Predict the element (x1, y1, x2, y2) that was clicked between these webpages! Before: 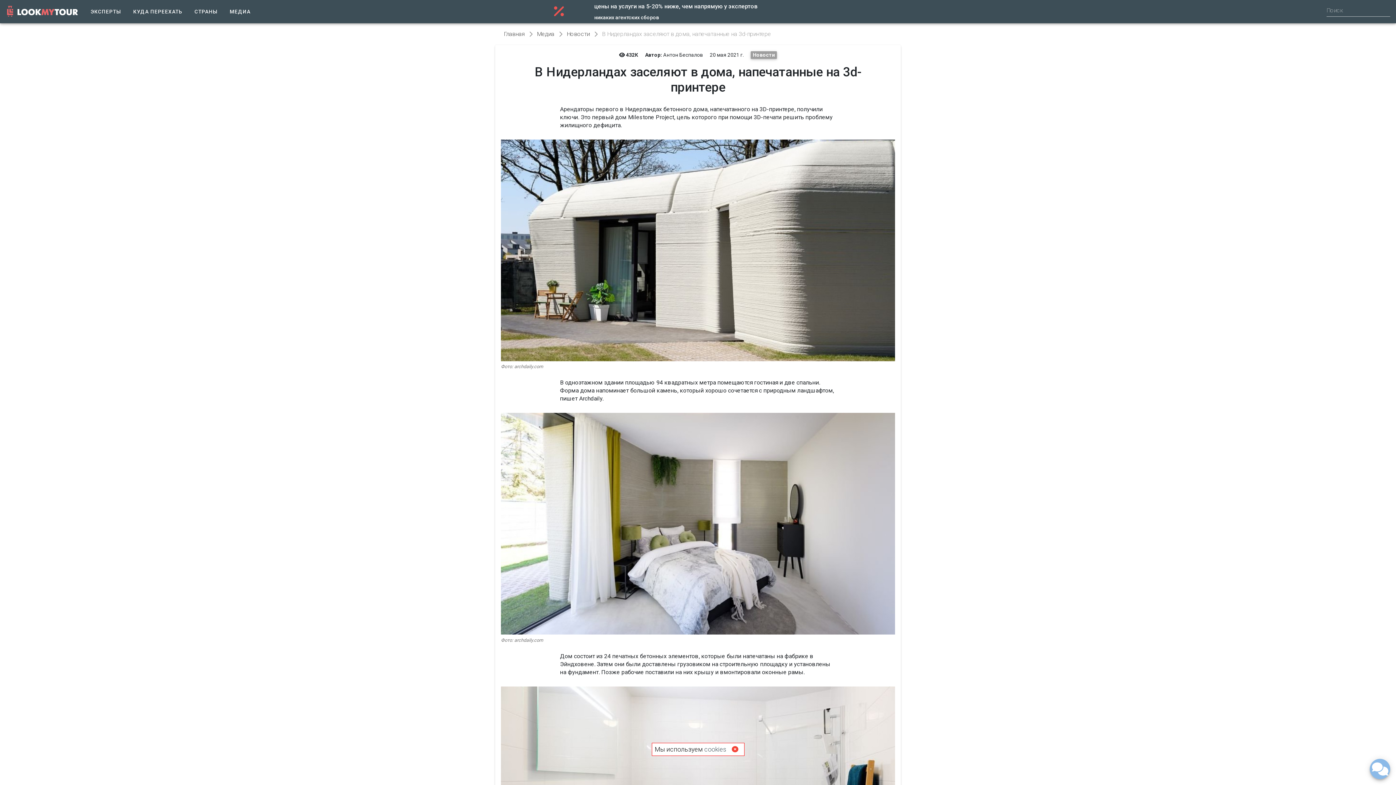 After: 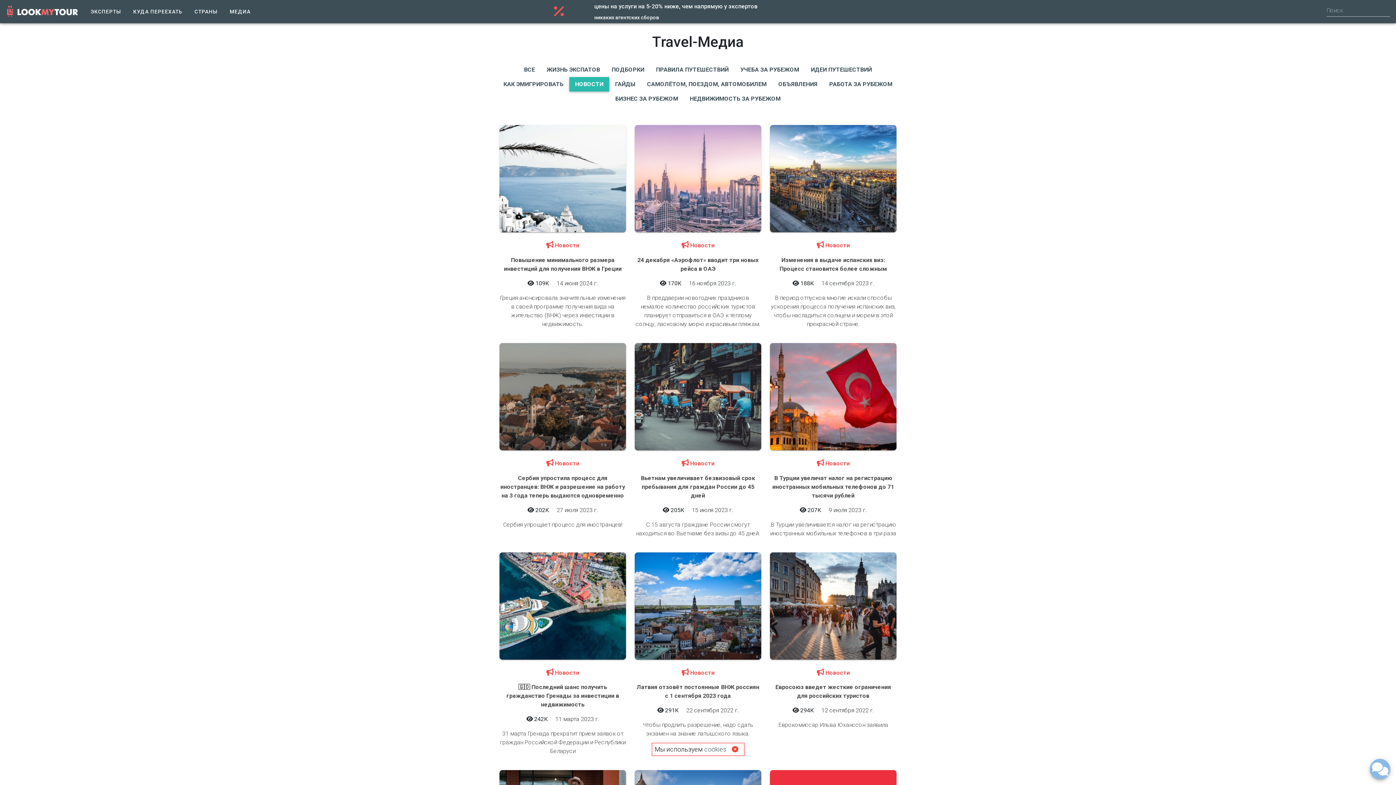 Action: label: Новости bbox: (566, 29, 589, 38)